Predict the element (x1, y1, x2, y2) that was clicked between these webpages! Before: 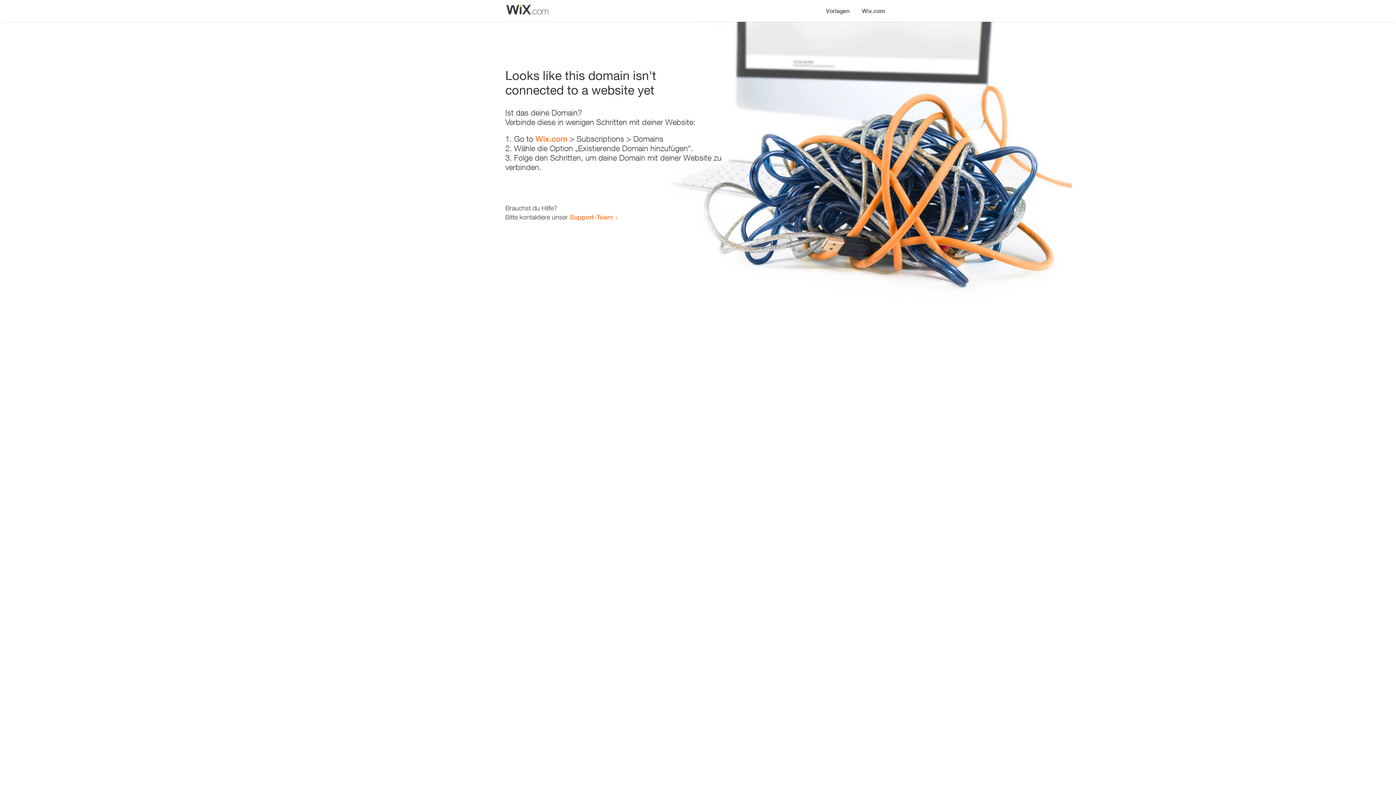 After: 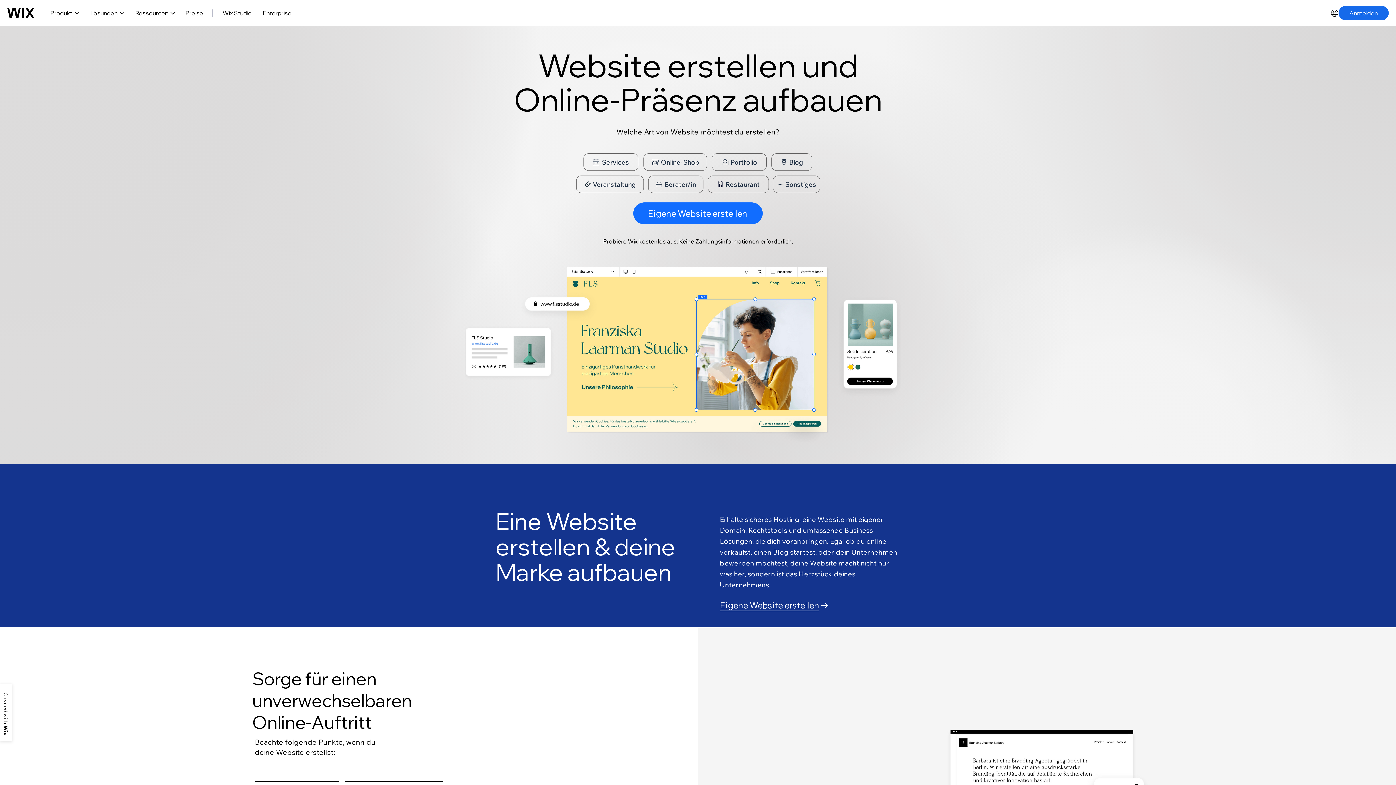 Action: bbox: (856, 0, 890, 14) label: Wix.com